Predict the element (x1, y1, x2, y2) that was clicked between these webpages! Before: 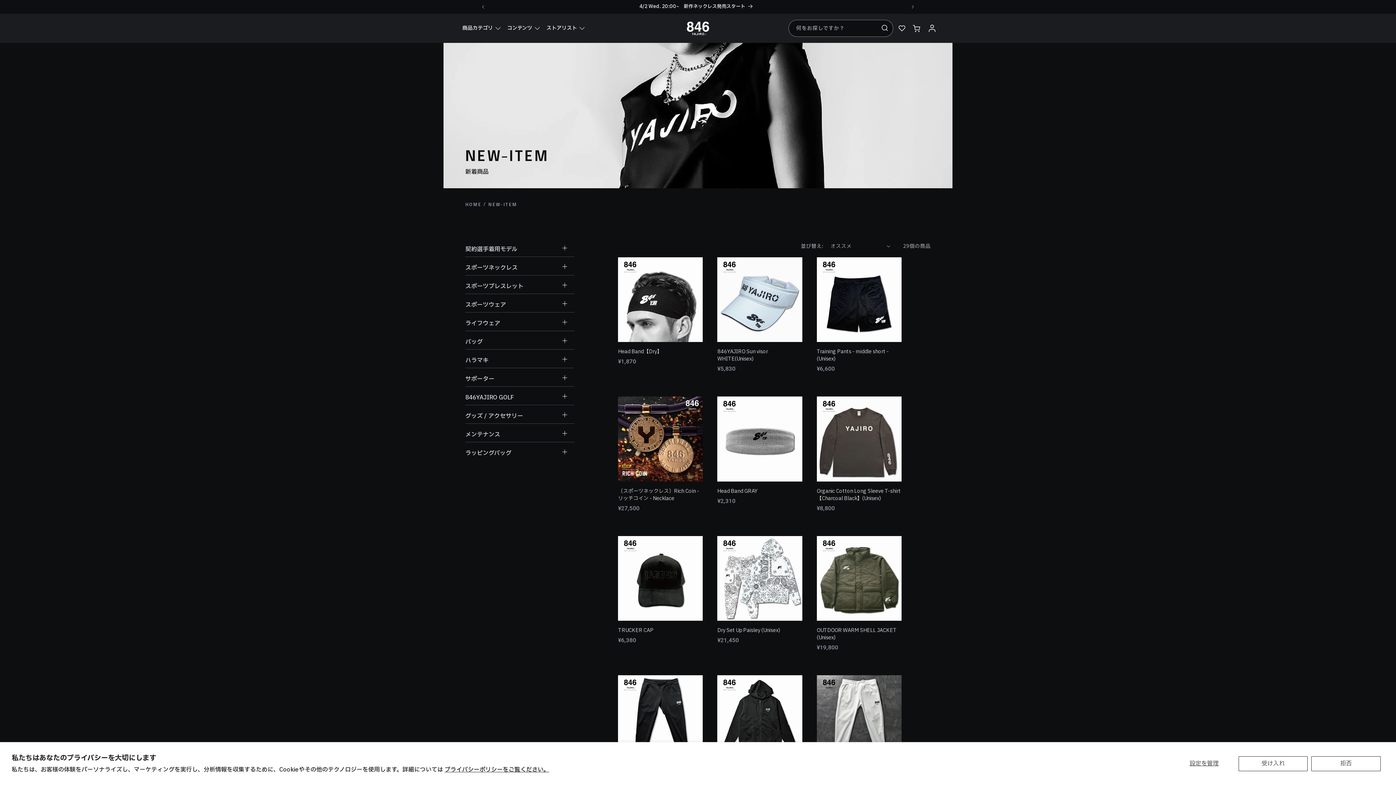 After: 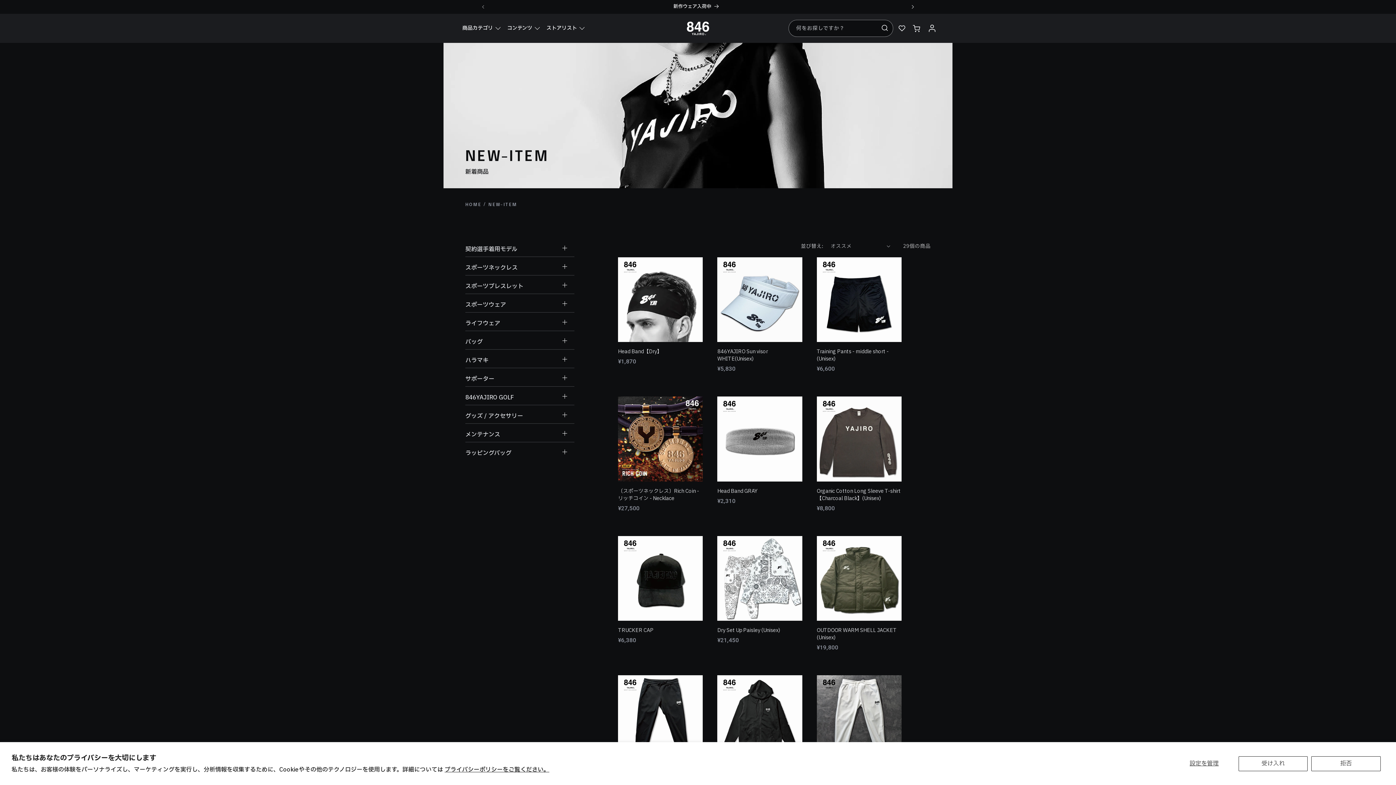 Action: label: 次回のお知らせ bbox: (905, 0, 921, 13)